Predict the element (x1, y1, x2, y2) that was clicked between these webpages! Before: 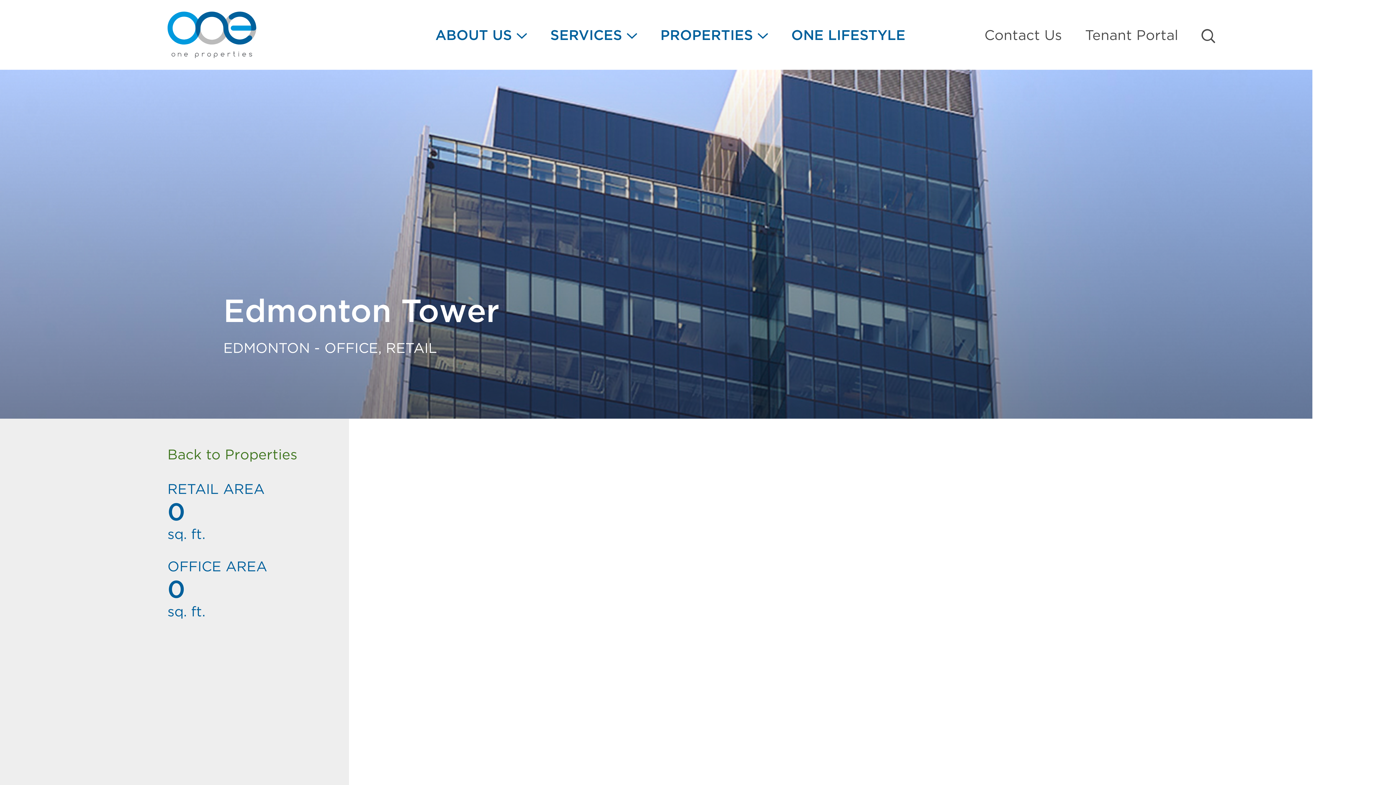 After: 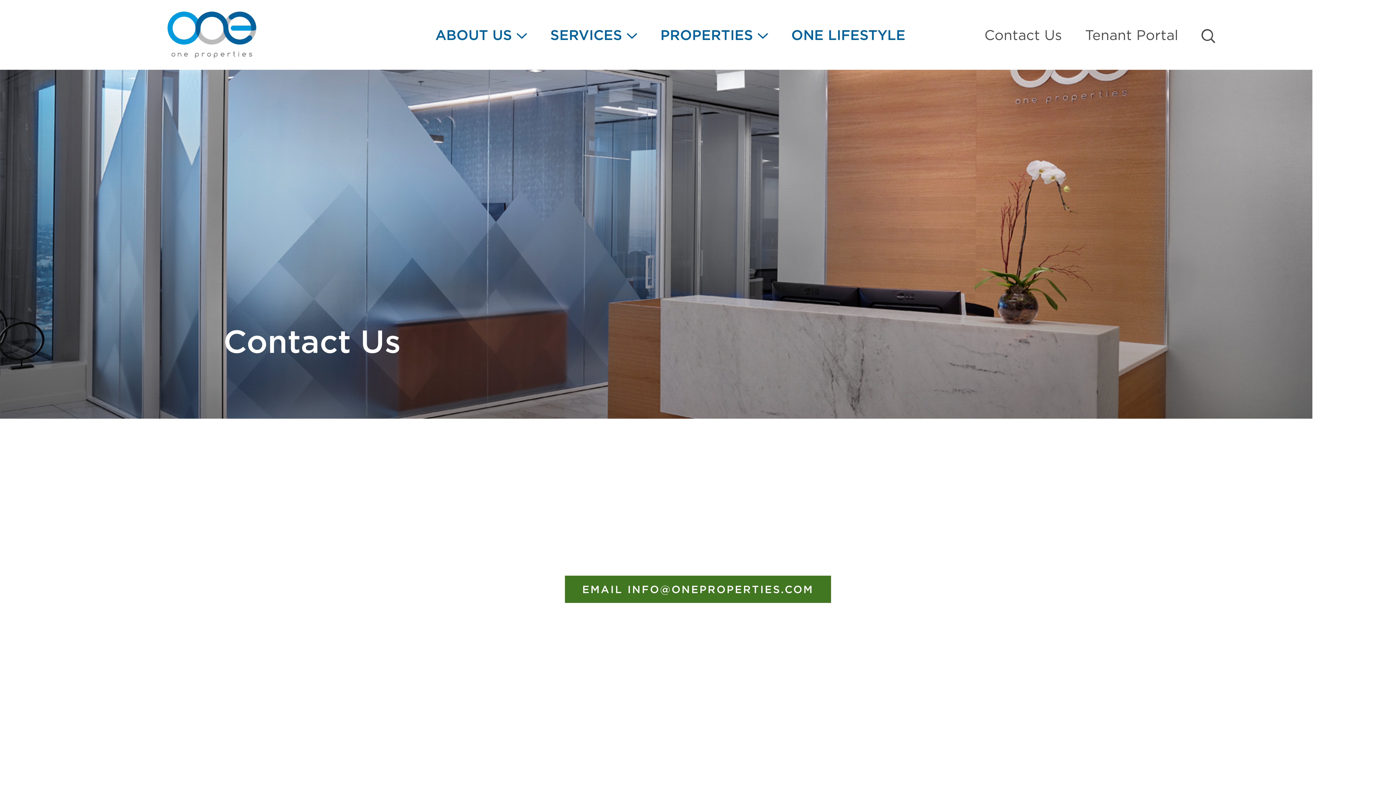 Action: bbox: (984, 26, 1062, 43) label: Contact Us